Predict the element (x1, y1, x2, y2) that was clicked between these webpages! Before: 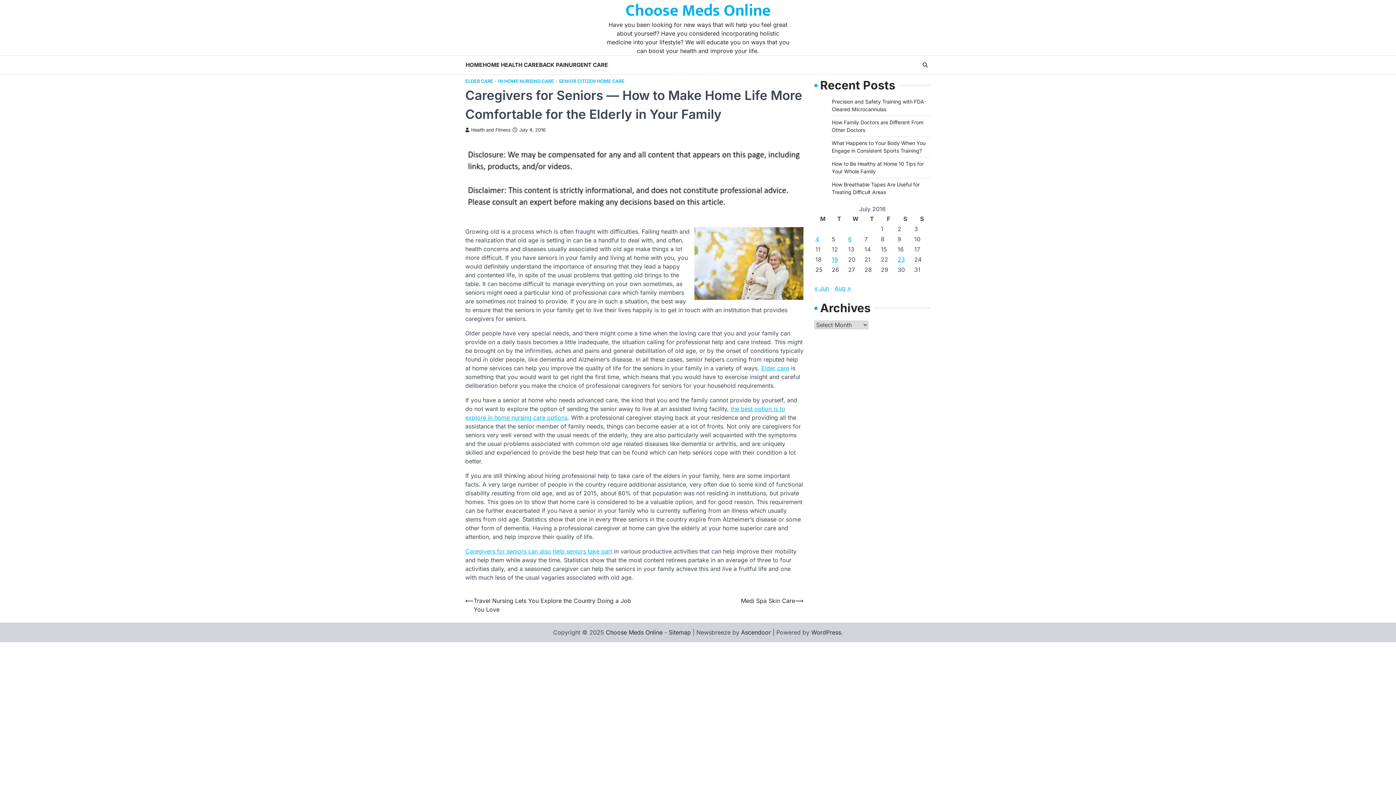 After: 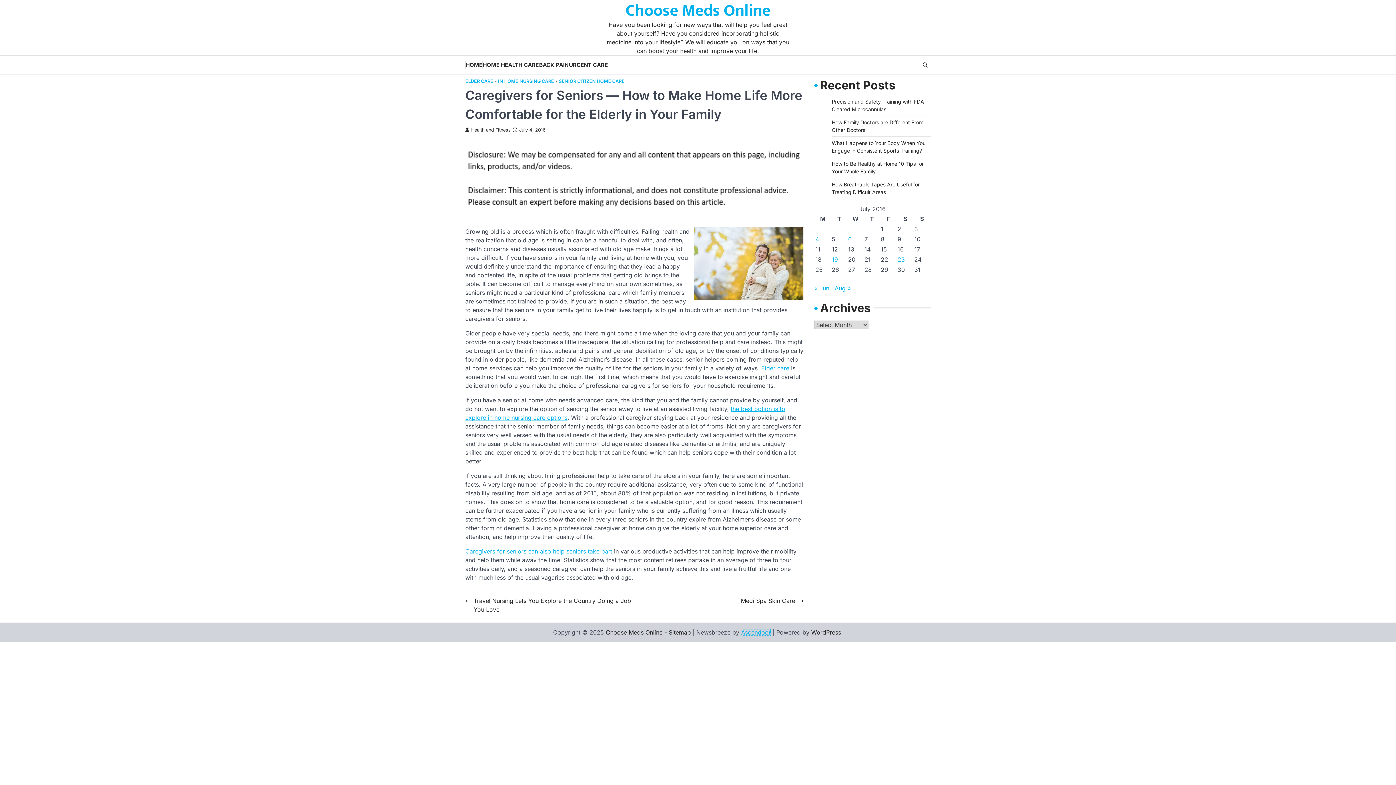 Action: bbox: (741, 629, 771, 636) label: Ascendoor